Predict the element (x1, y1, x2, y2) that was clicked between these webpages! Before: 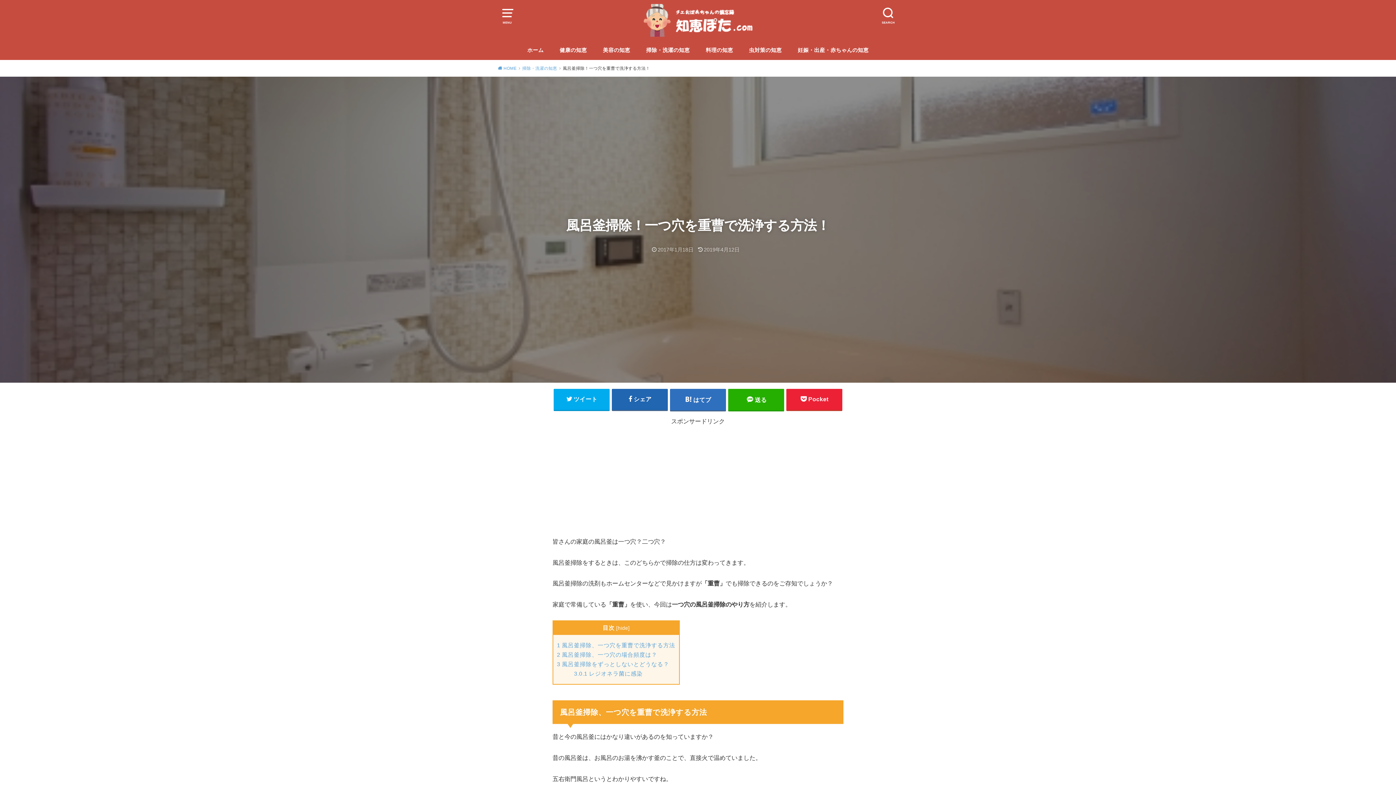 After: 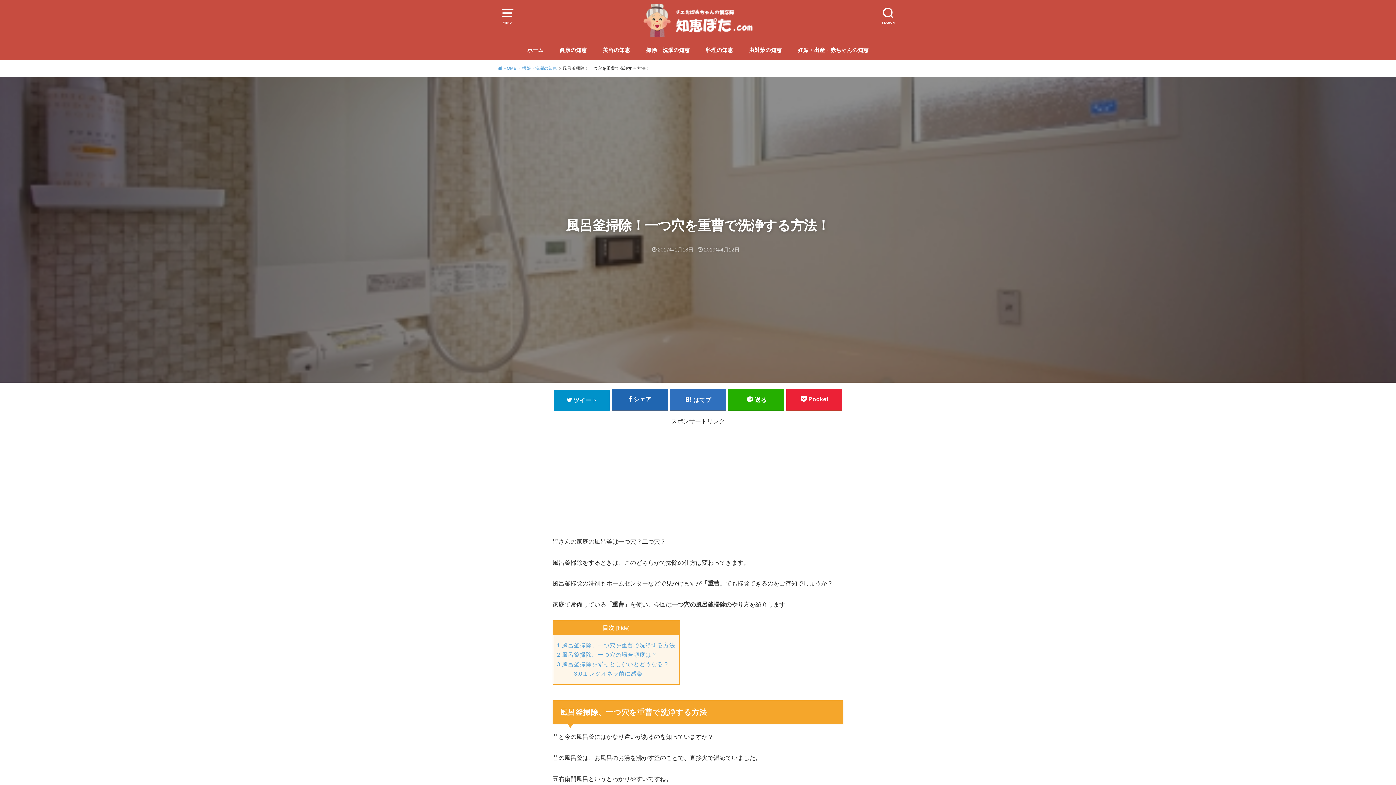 Action: bbox: (553, 388, 609, 410) label: ツイート